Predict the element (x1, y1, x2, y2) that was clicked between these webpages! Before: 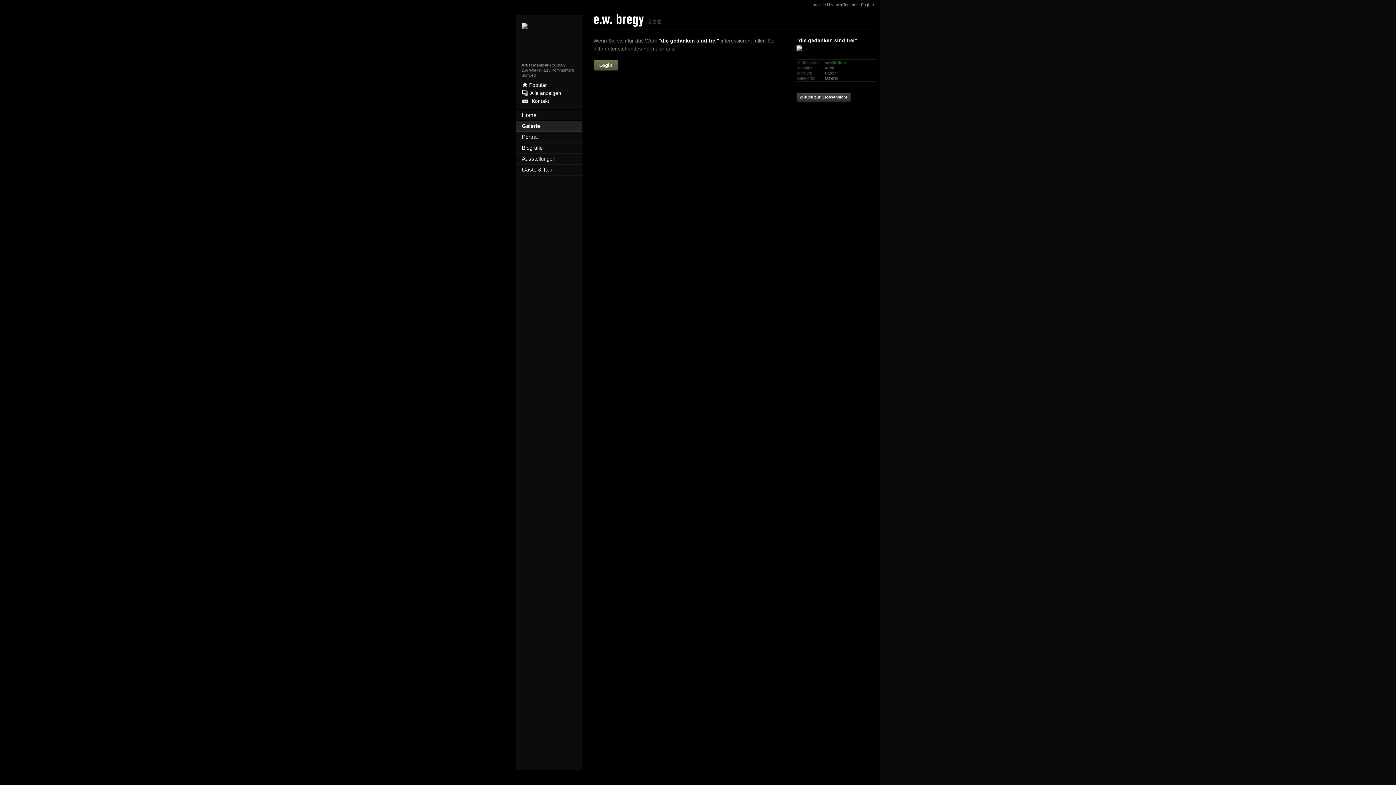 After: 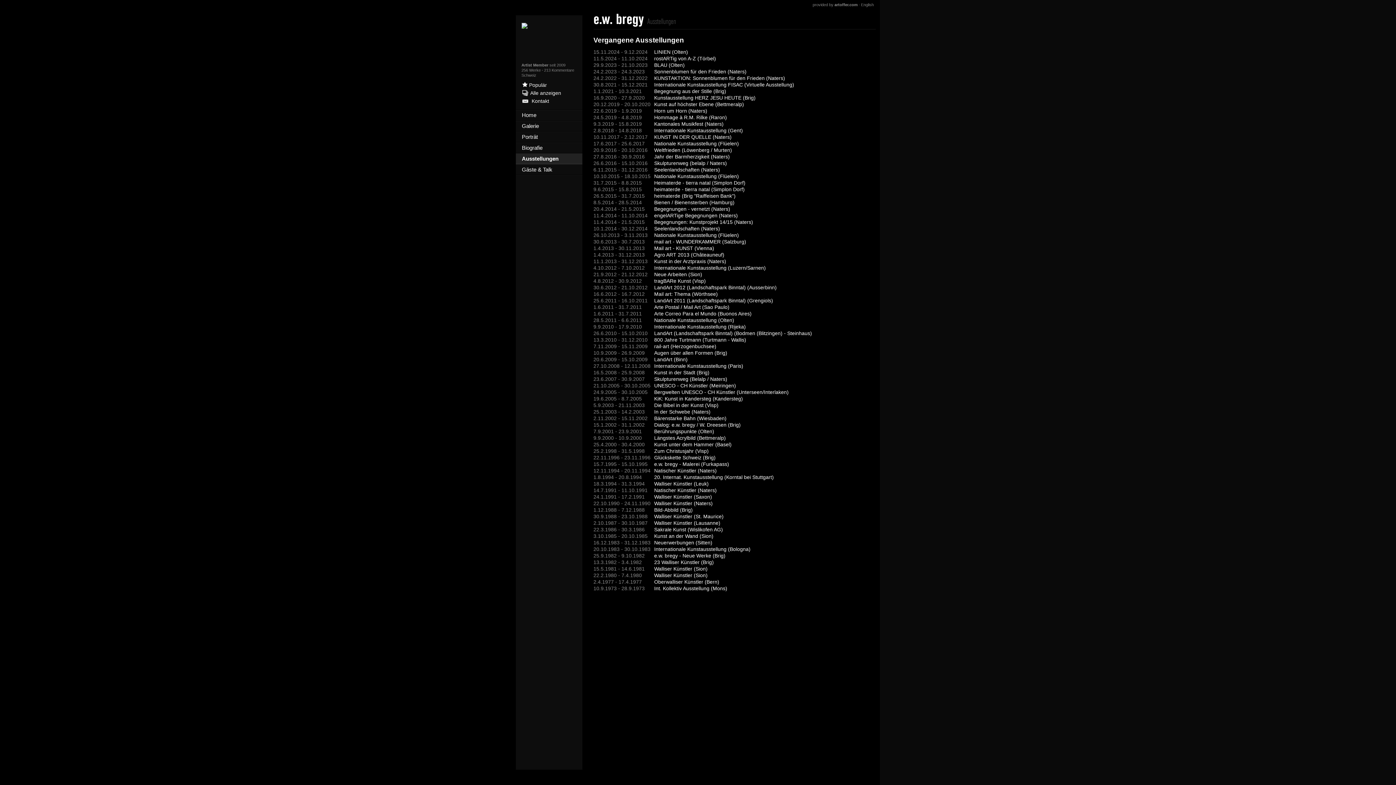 Action: label: Ausstellungen bbox: (515, 153, 582, 164)